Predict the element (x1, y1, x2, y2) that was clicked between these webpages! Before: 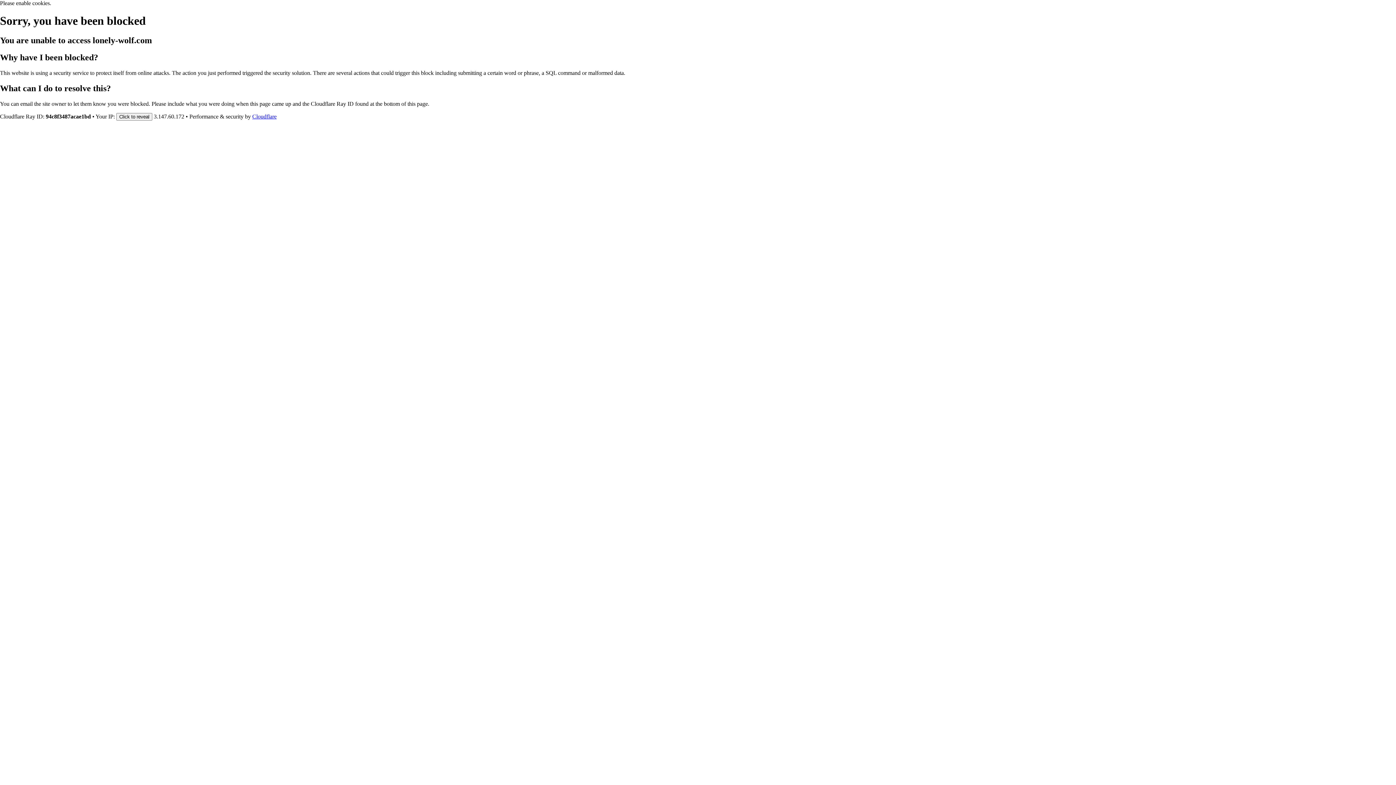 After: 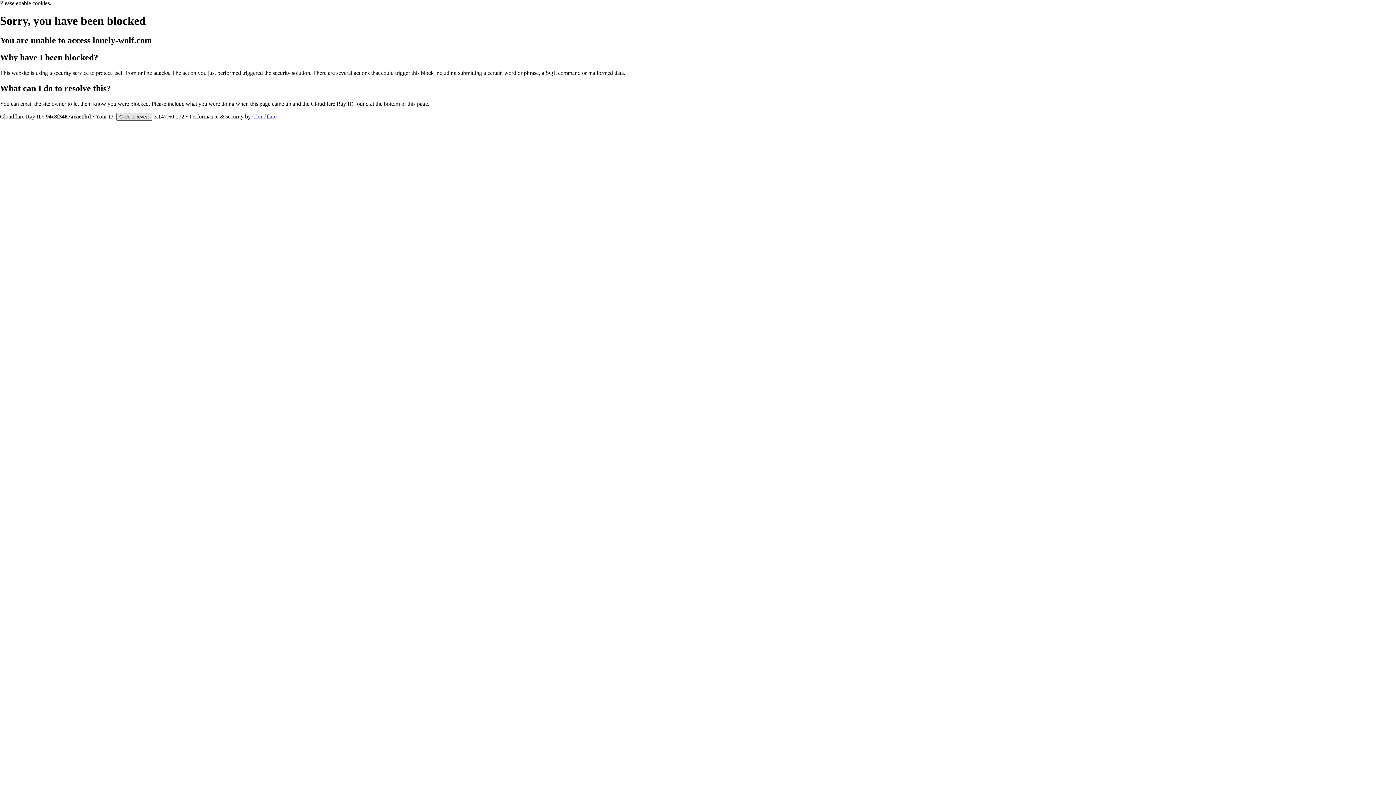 Action: bbox: (116, 112, 152, 120) label: Click to reveal